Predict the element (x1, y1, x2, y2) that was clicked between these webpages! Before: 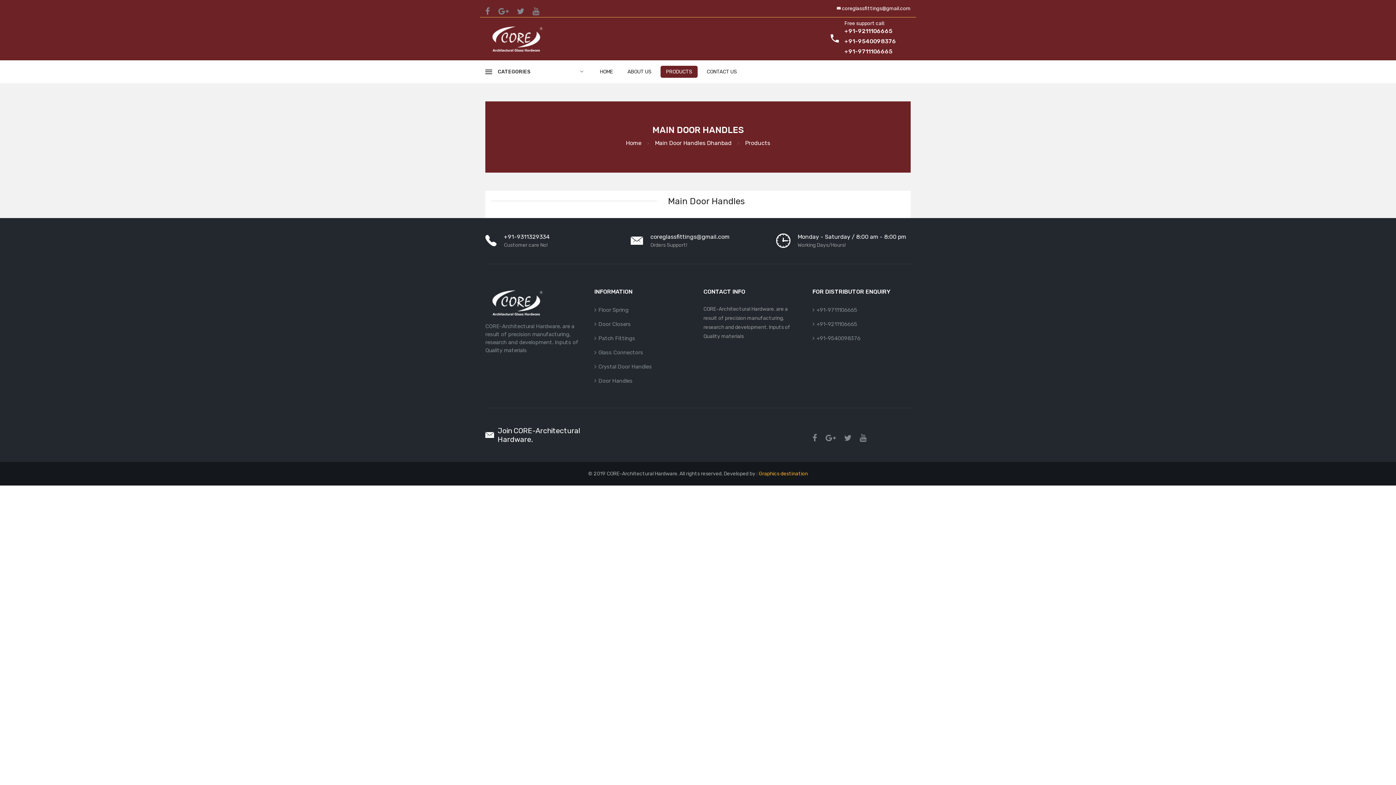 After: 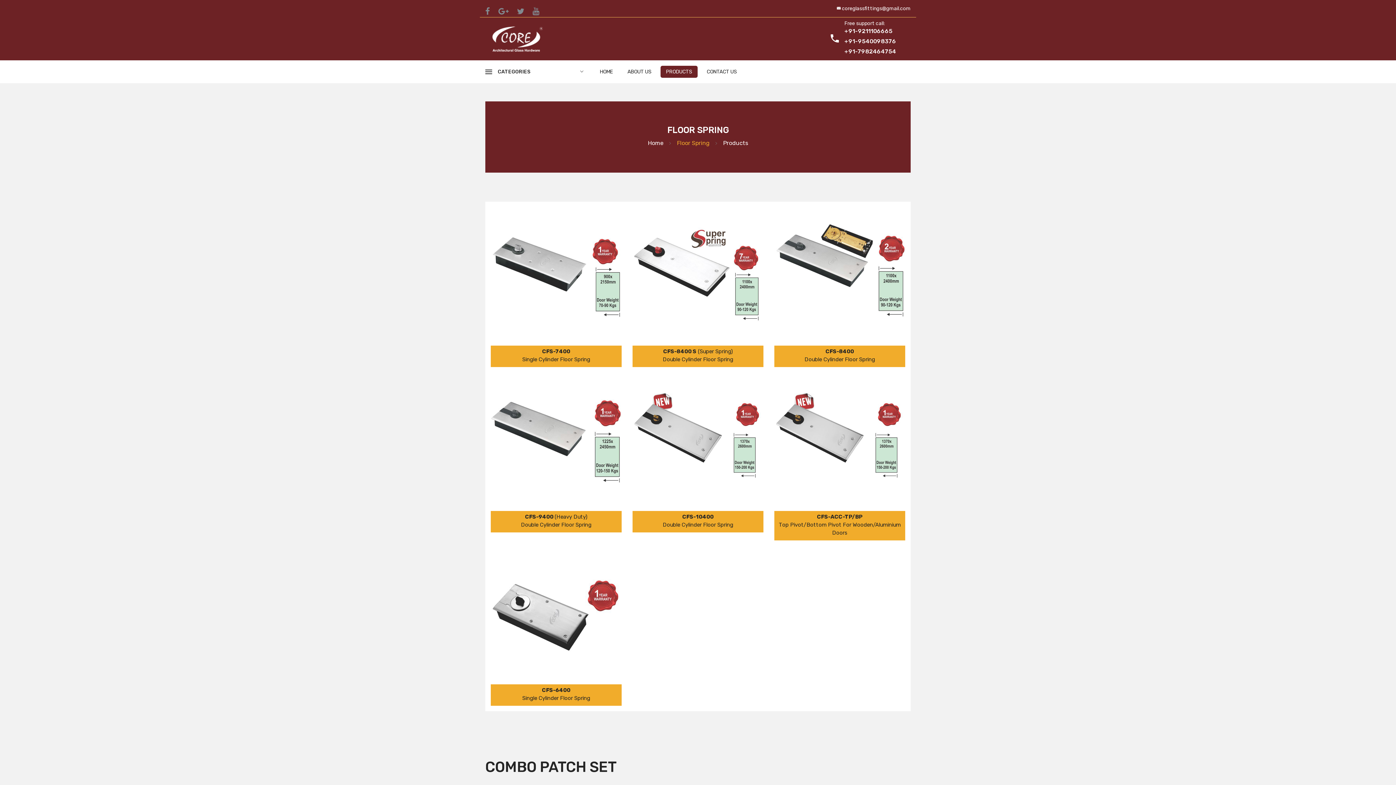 Action: bbox: (594, 306, 628, 313) label: Floor Spring